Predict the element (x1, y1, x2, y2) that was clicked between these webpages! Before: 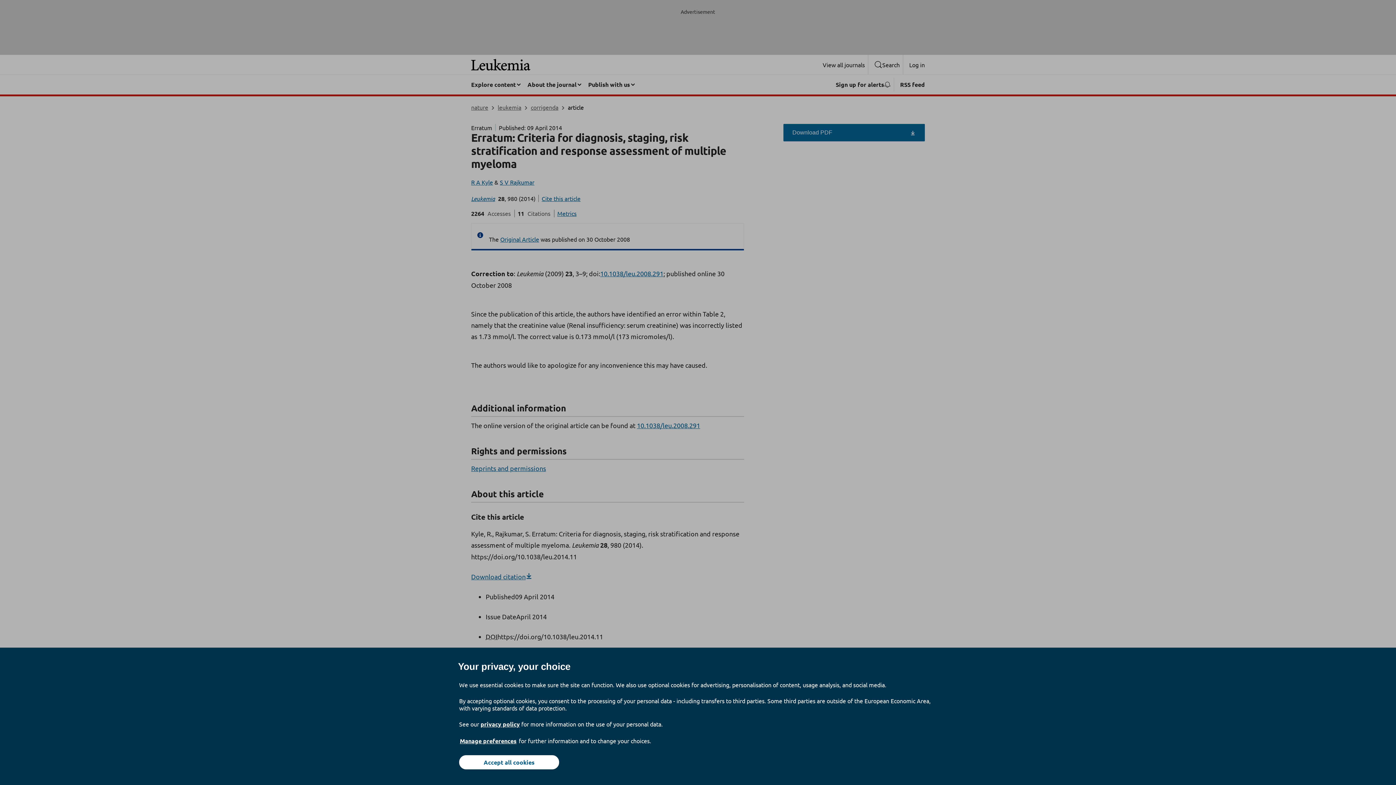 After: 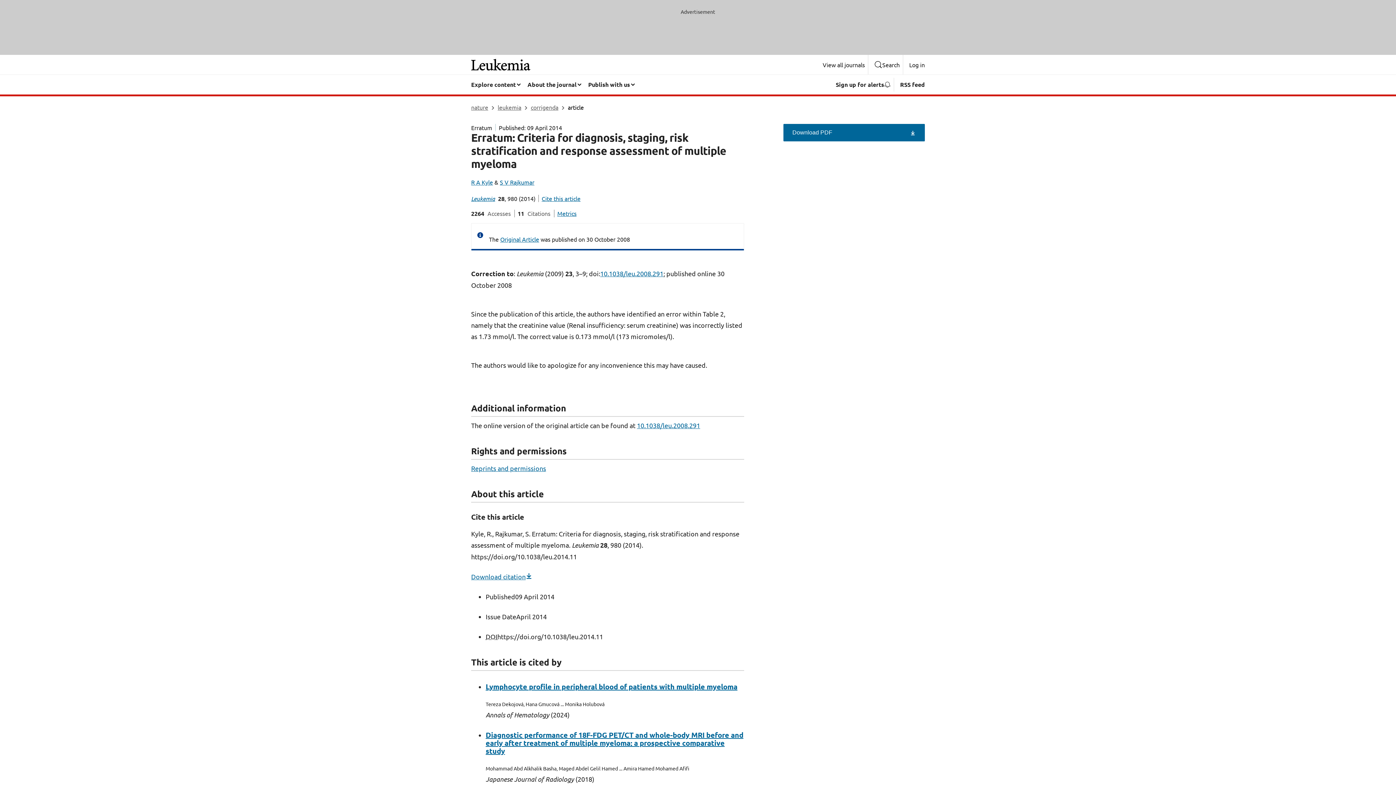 Action: bbox: (459, 755, 559, 769) label: Accept all cookies